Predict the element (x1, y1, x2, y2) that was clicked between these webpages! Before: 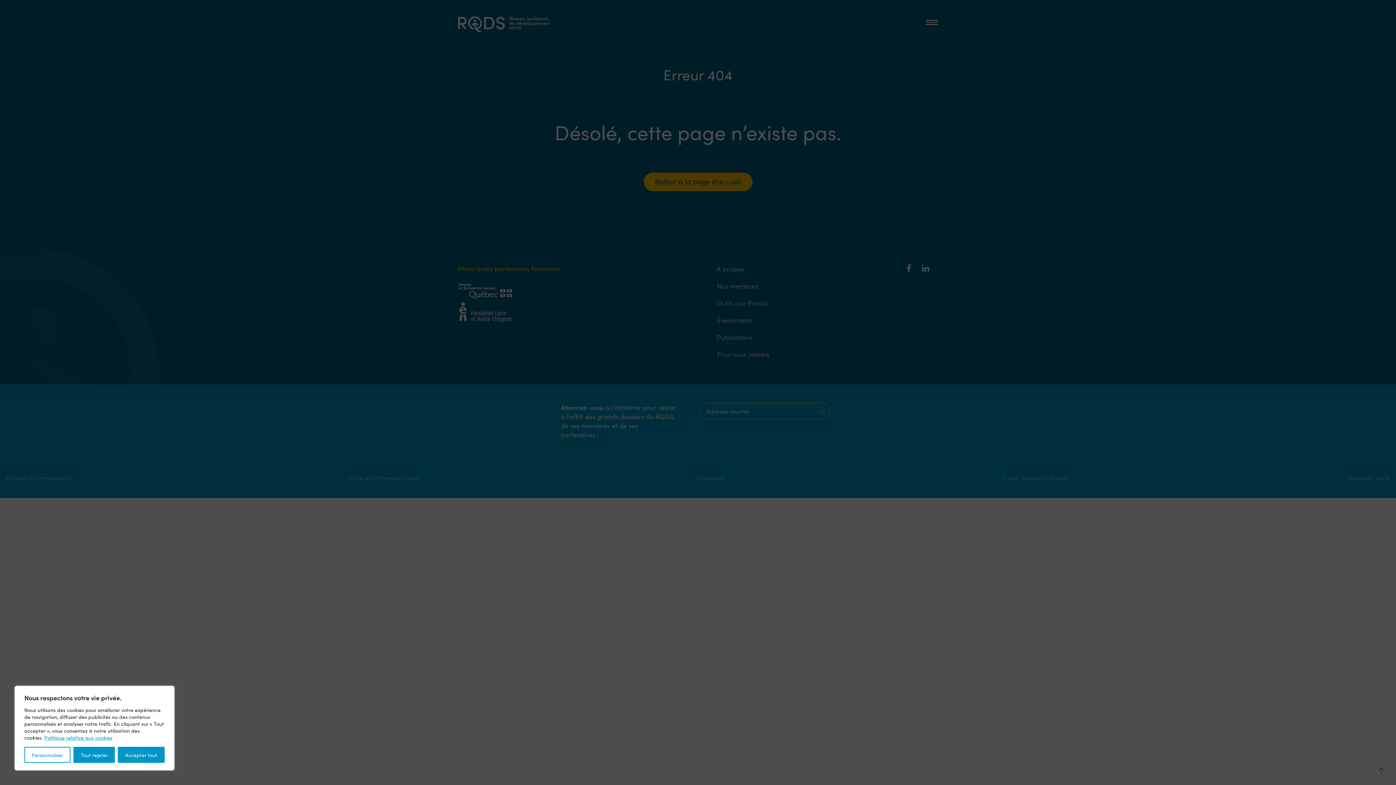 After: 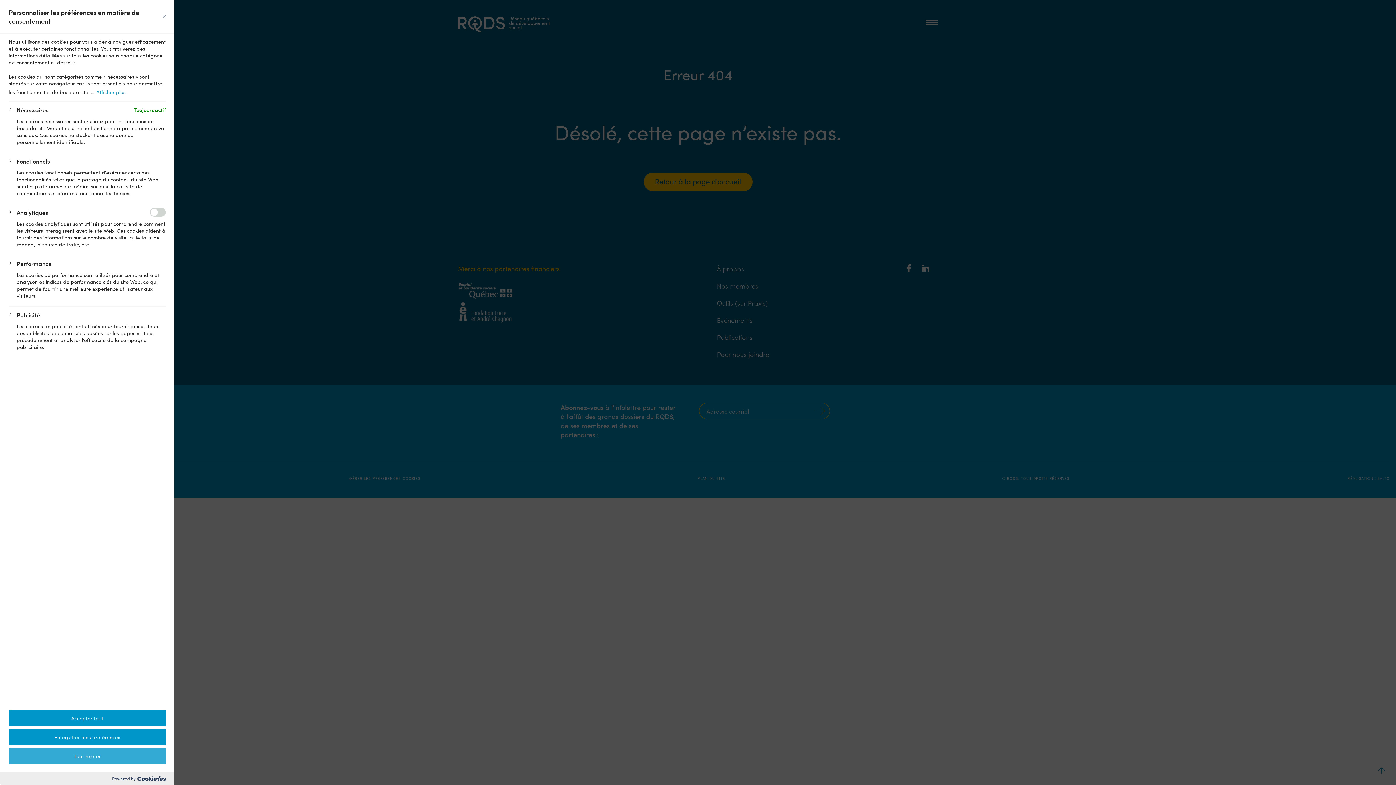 Action: label: Personnaliser bbox: (24, 747, 70, 763)